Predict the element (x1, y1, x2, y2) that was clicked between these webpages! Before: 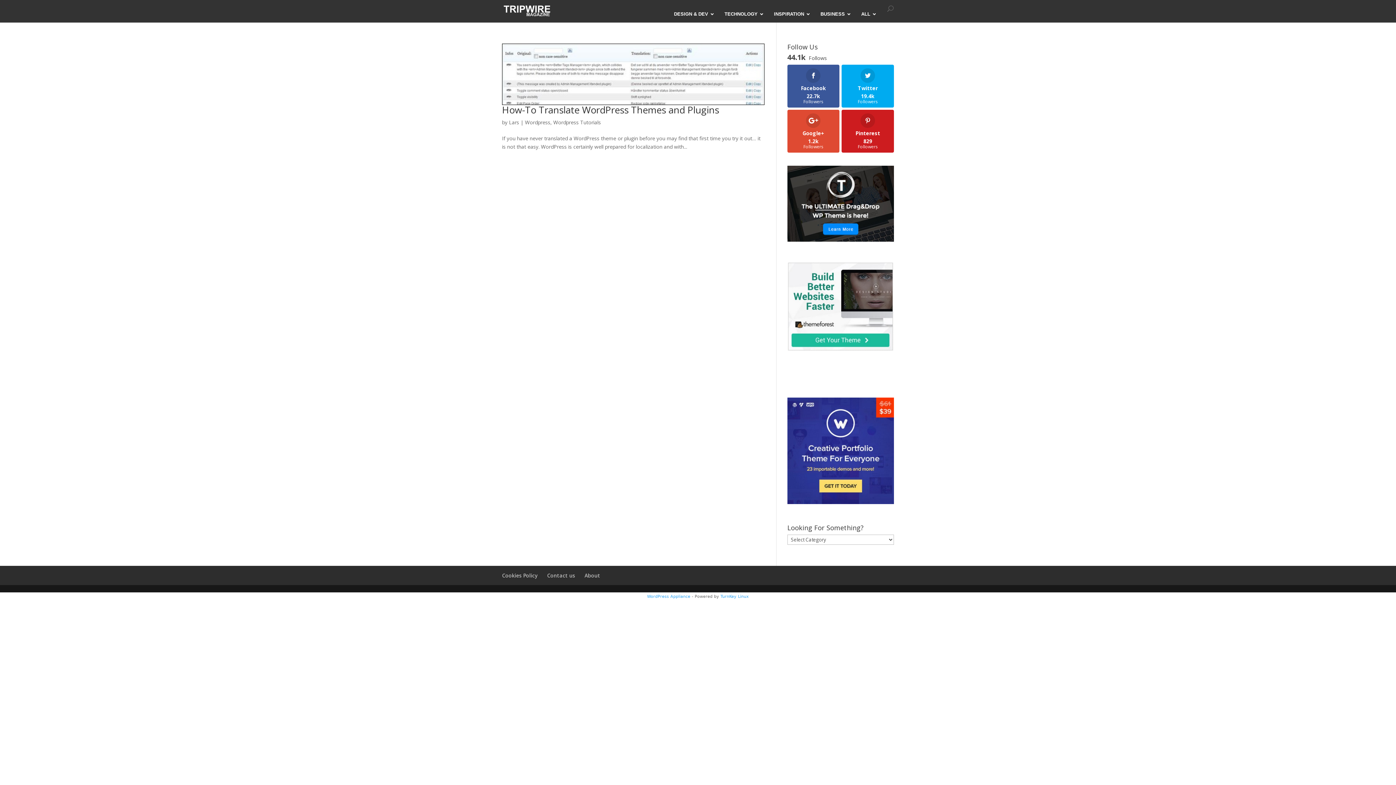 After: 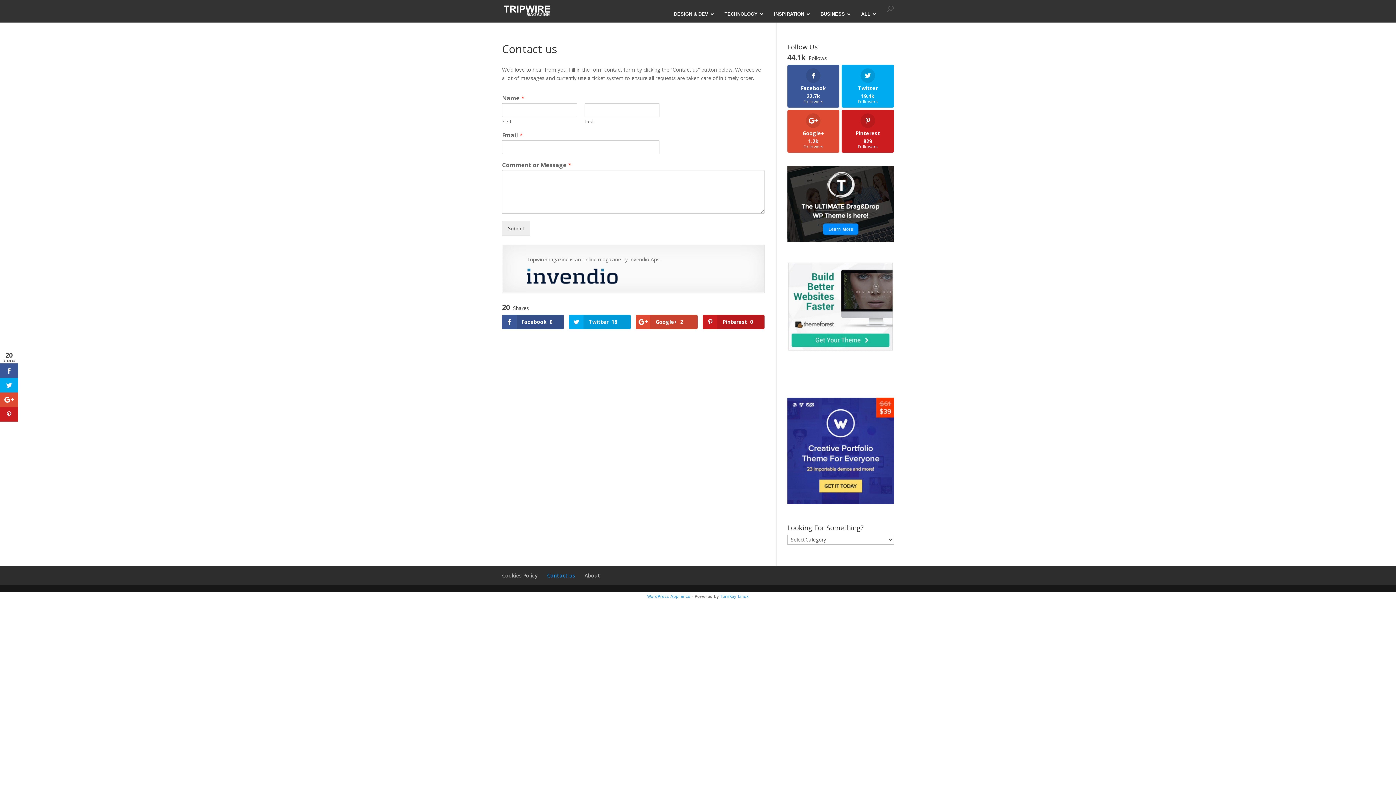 Action: label: Contact us bbox: (547, 572, 575, 579)